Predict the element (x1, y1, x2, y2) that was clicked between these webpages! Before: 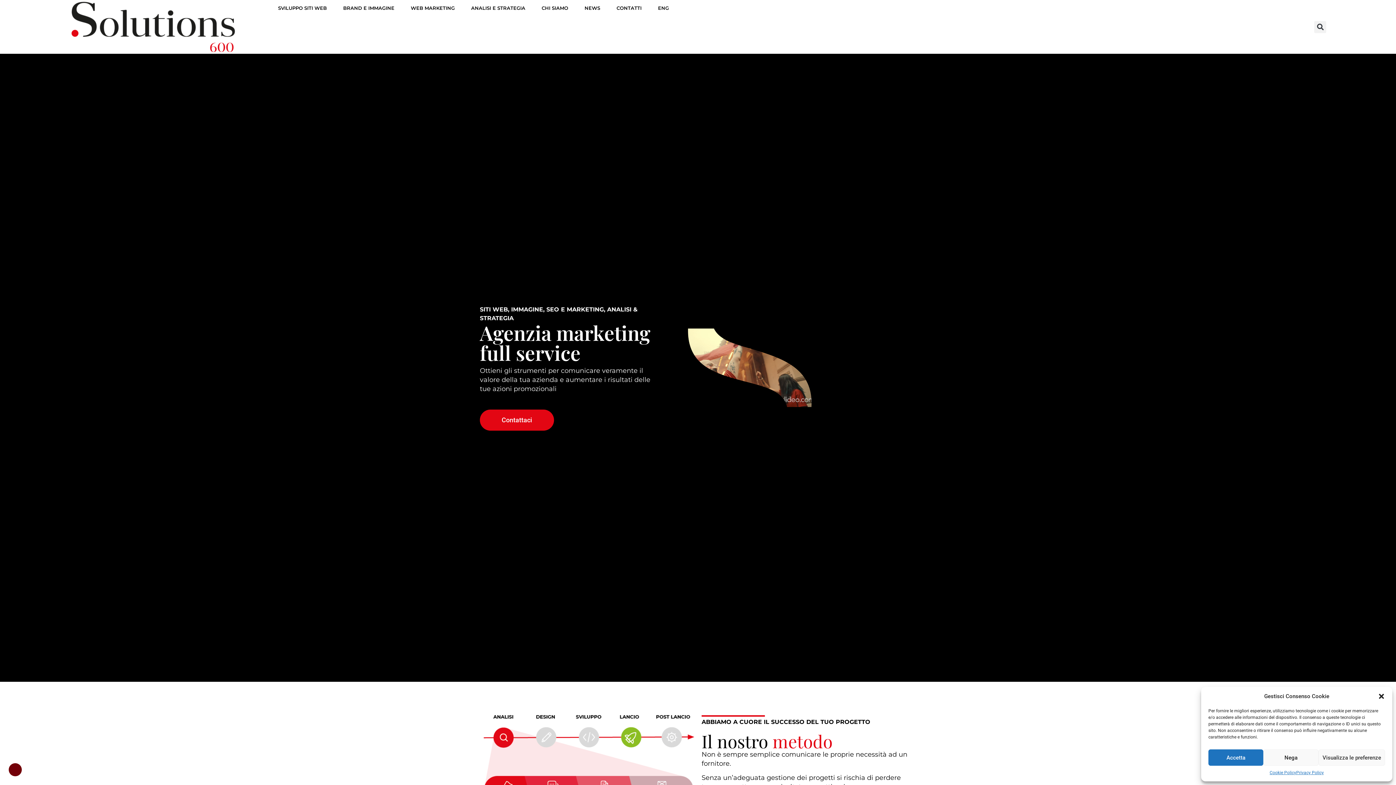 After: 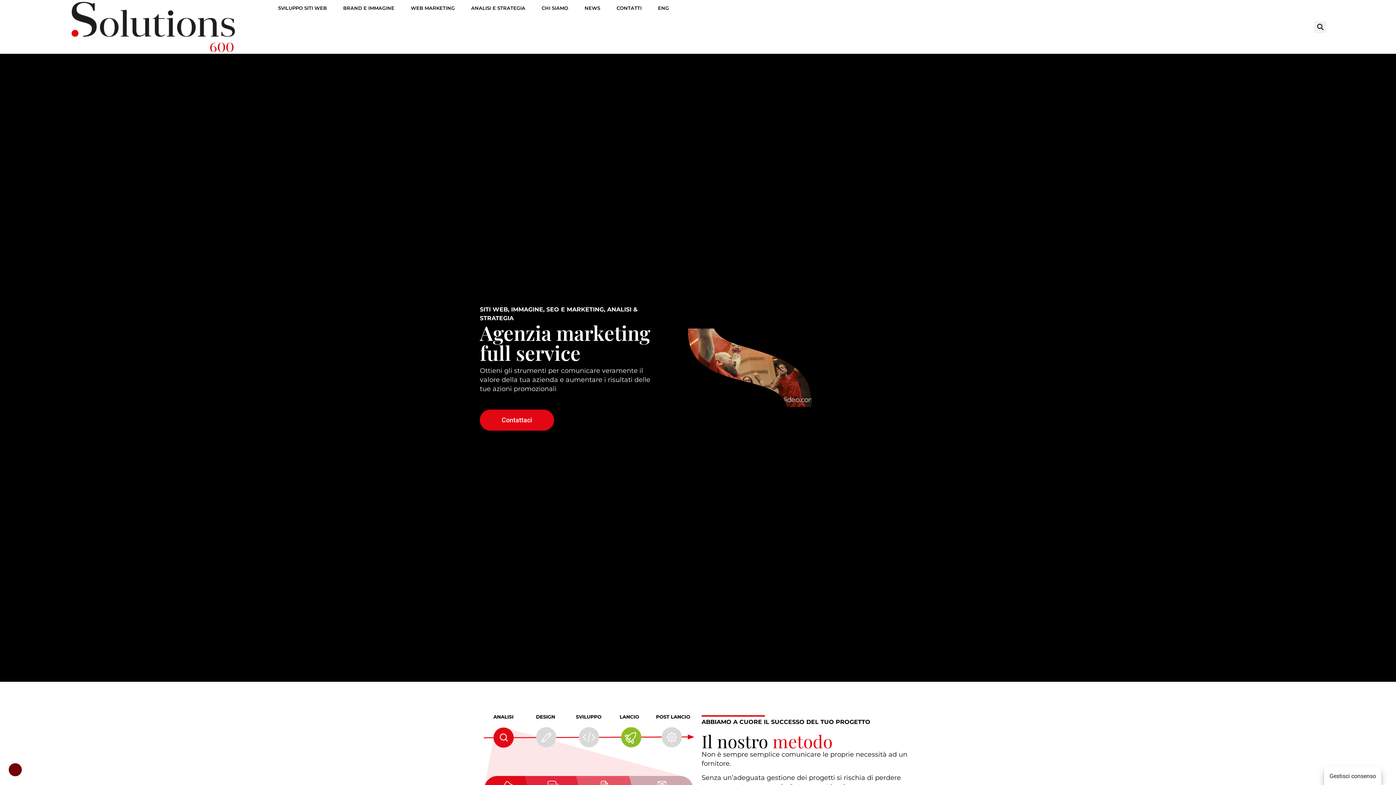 Action: label: Chiudi la finestra di dialogo bbox: (1378, 693, 1385, 700)